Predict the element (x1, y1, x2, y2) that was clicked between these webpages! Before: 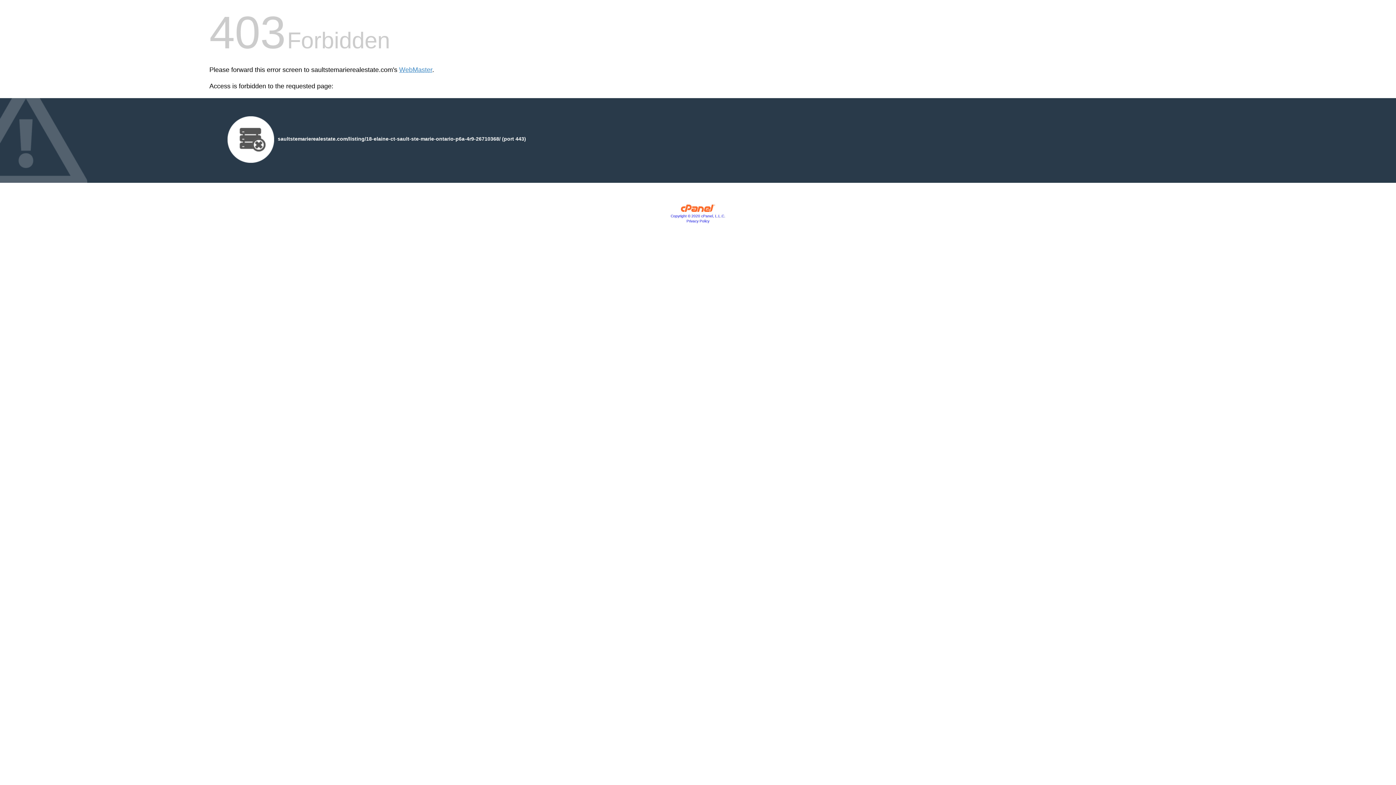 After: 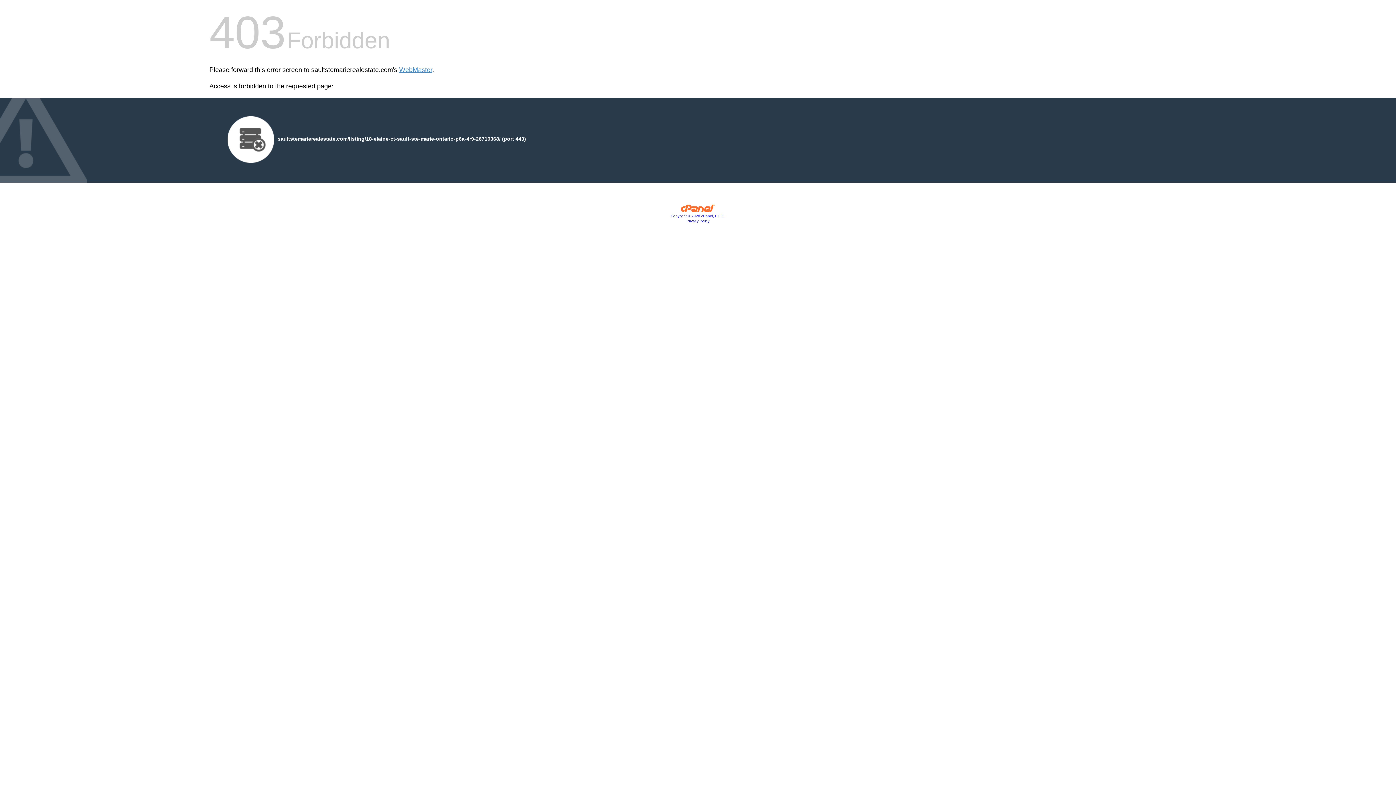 Action: bbox: (686, 219, 709, 223) label: Privacy Policy